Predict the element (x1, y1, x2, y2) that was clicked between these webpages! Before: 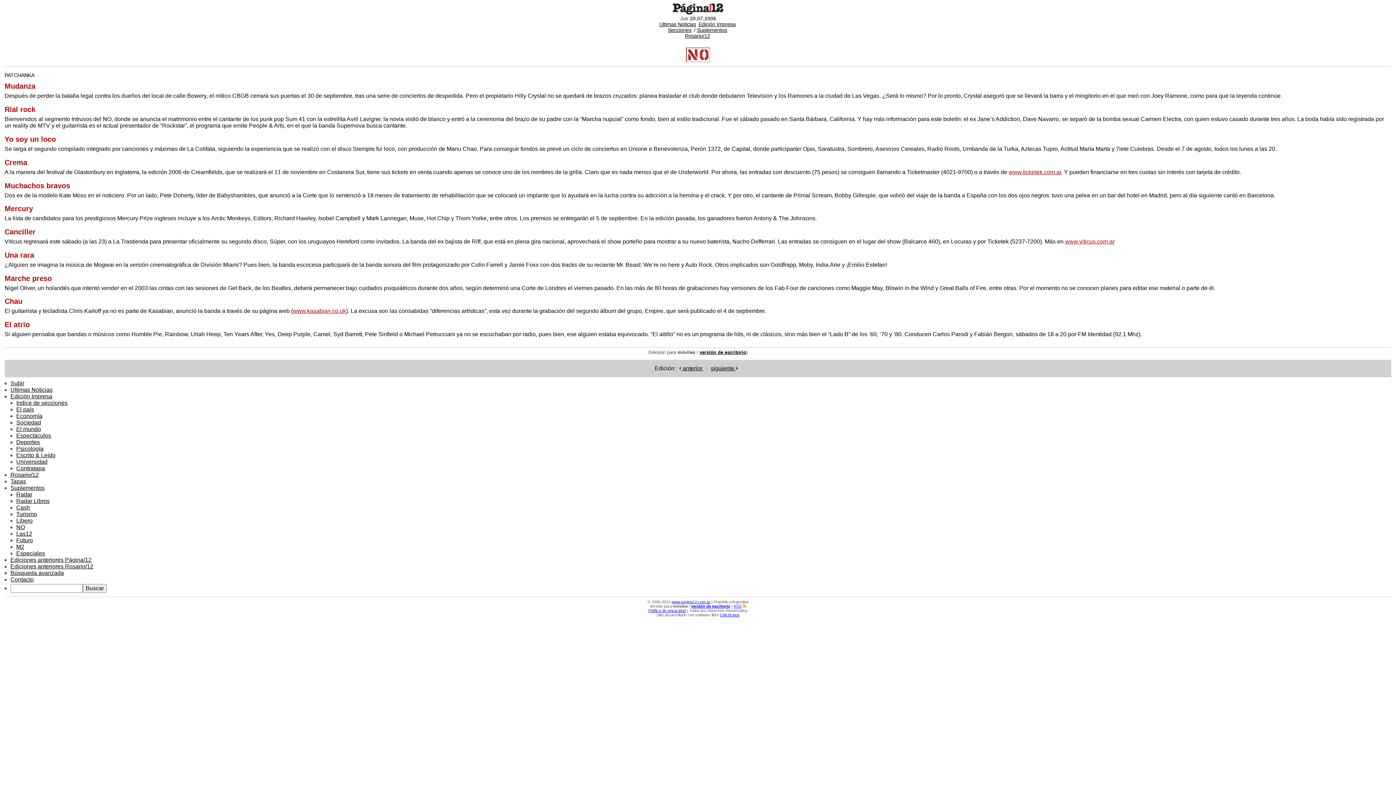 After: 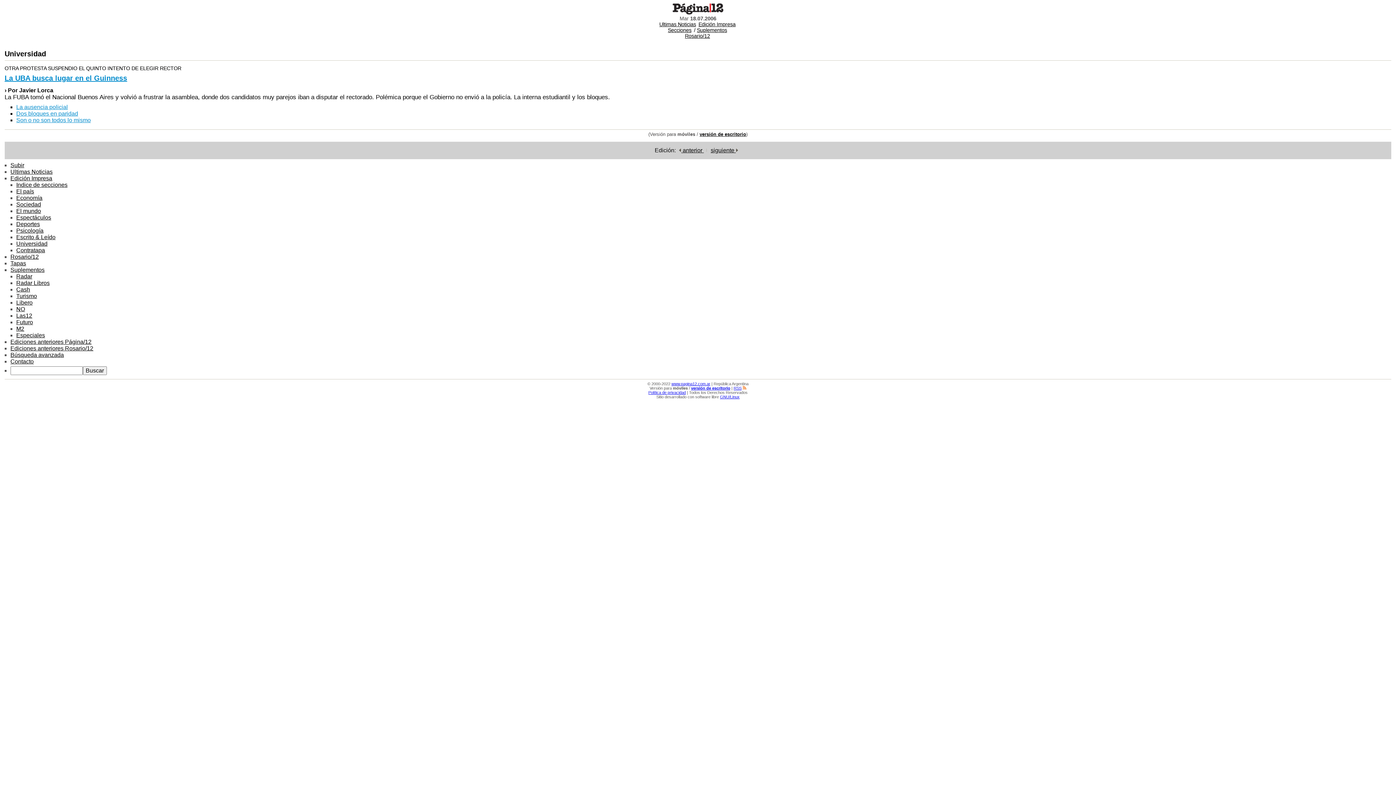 Action: bbox: (16, 458, 47, 465) label: Universidad